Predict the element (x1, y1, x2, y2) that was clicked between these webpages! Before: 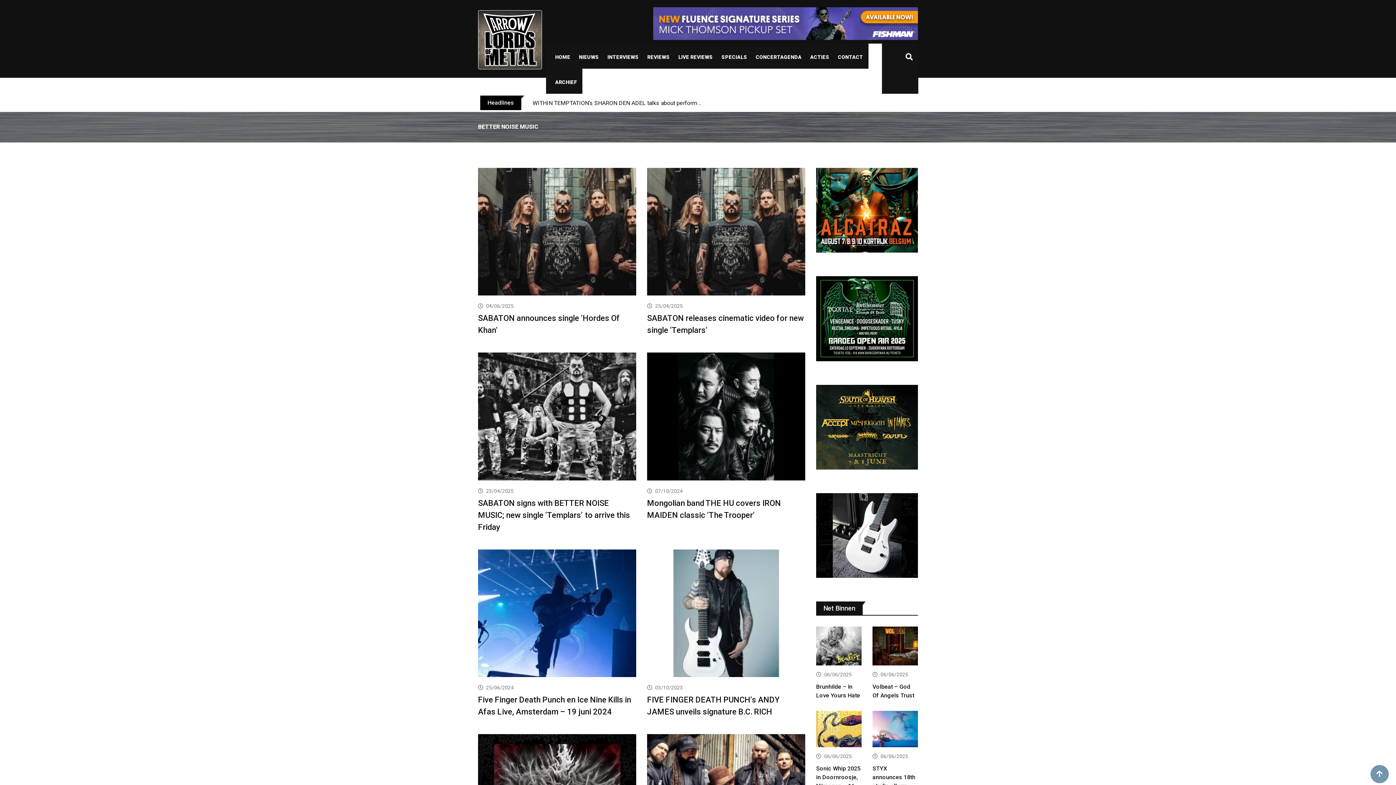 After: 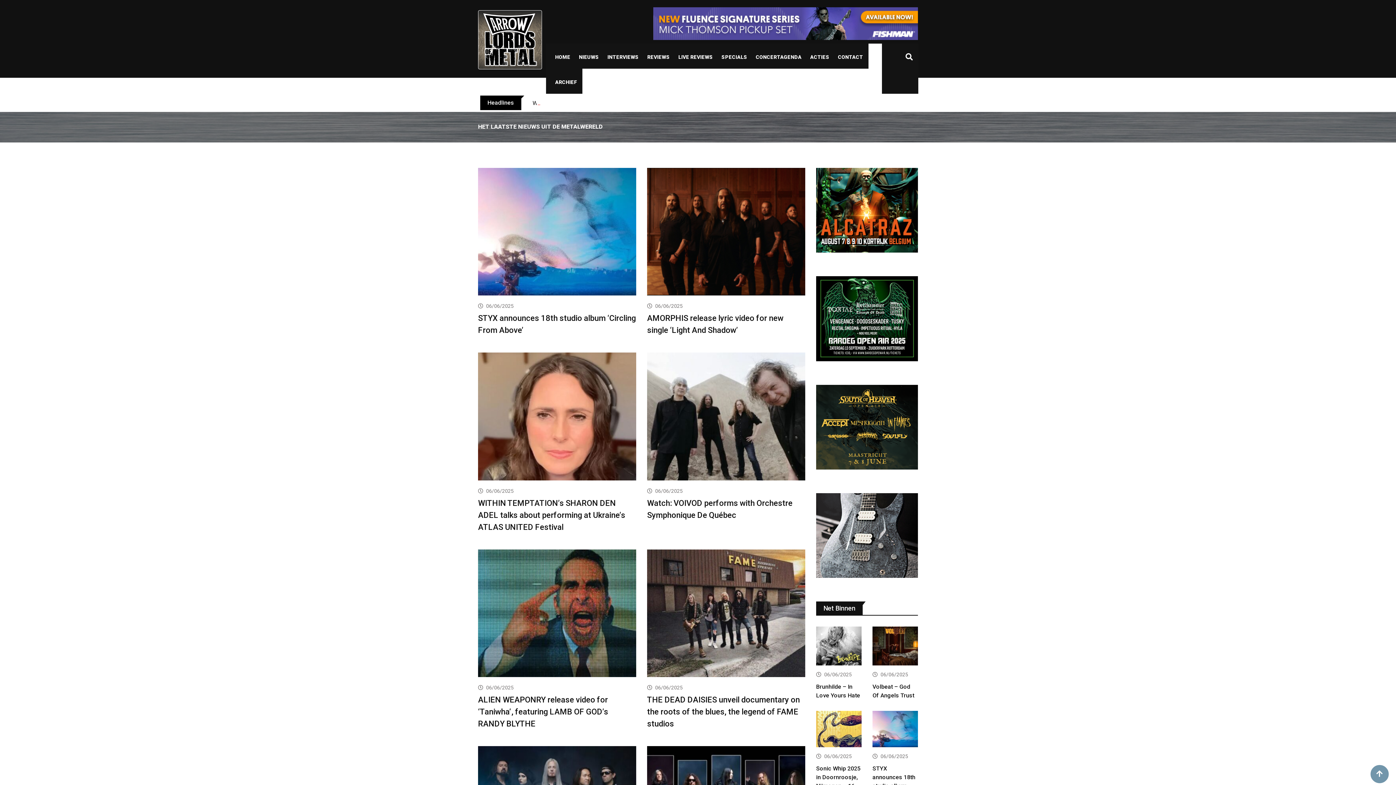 Action: label: NIEUWS bbox: (573, 45, 604, 68)